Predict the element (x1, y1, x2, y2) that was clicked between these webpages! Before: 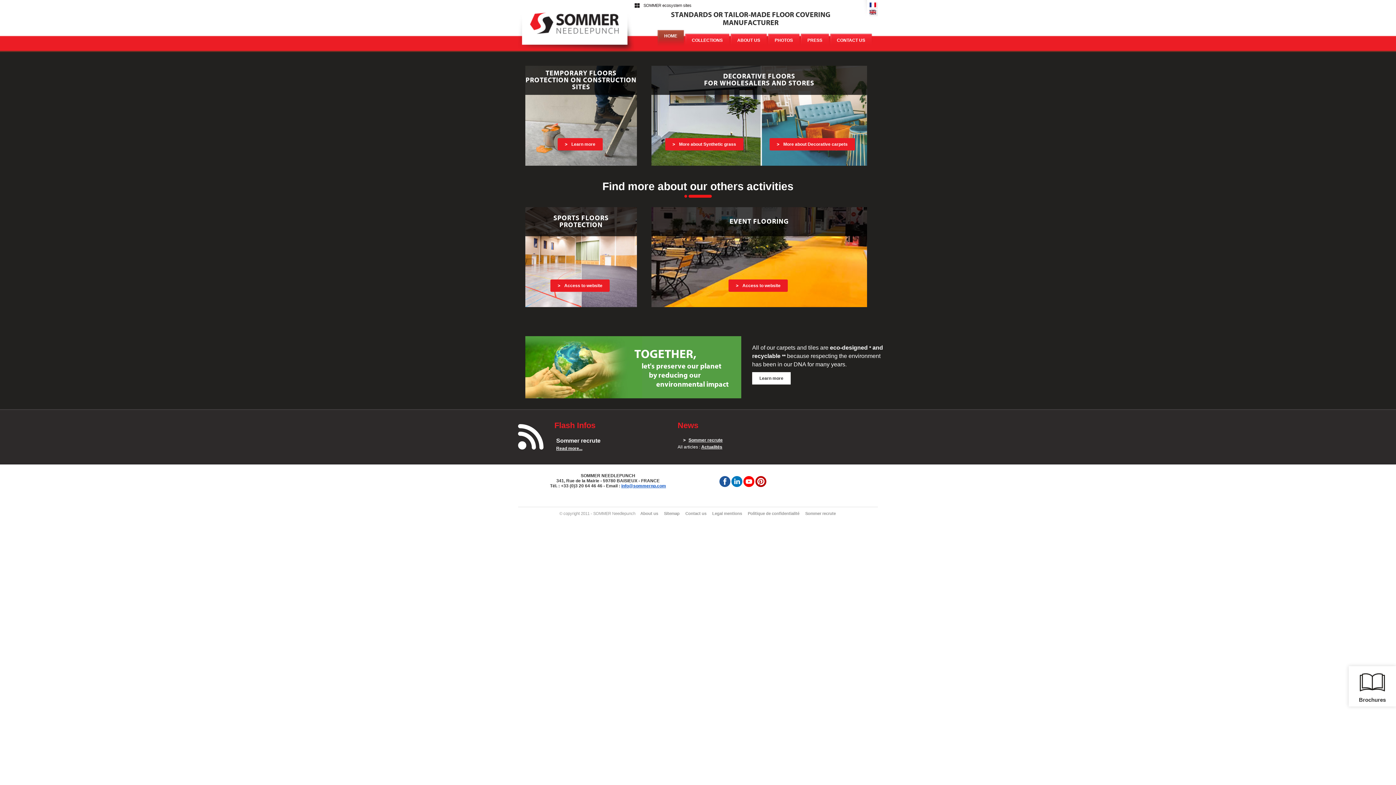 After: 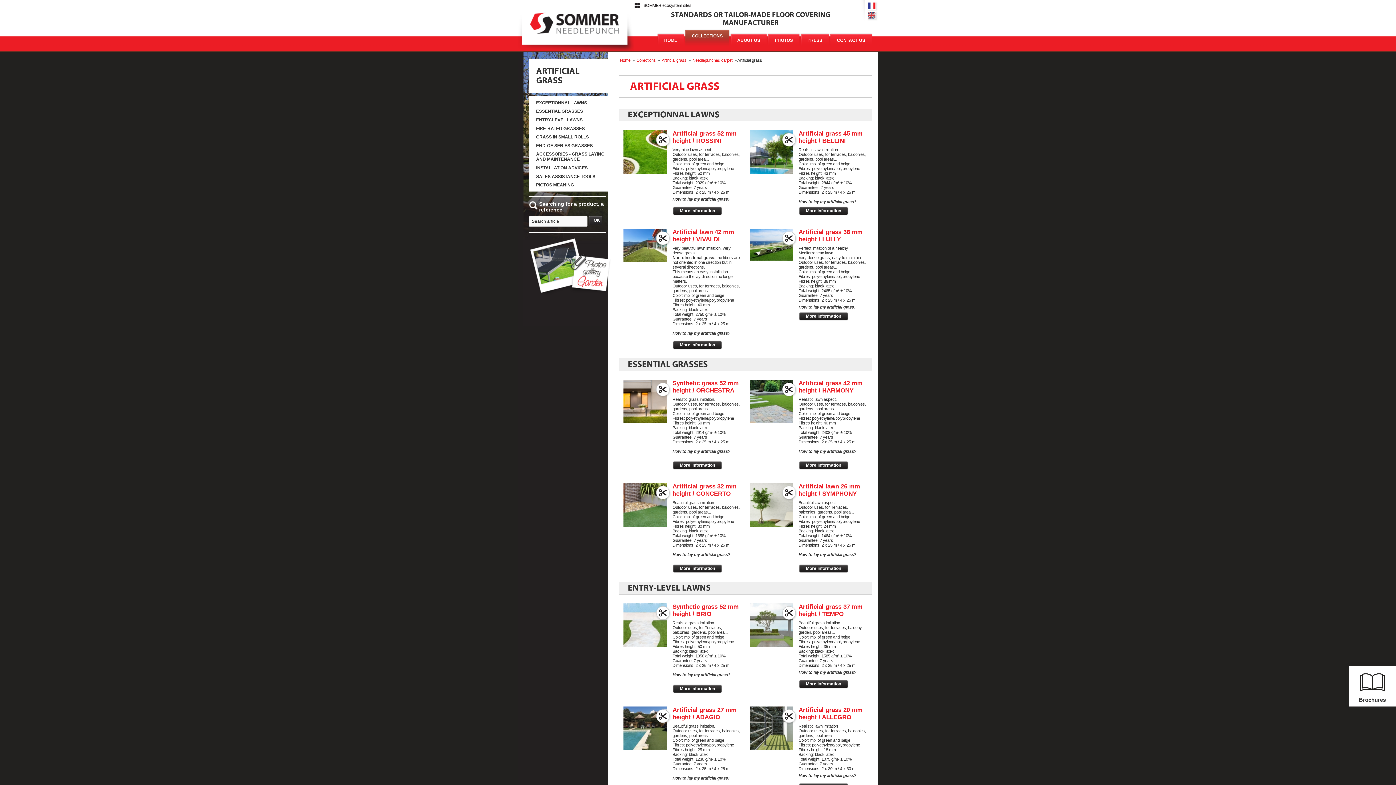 Action: bbox: (665, 138, 743, 150) label: More about Synthetic grass